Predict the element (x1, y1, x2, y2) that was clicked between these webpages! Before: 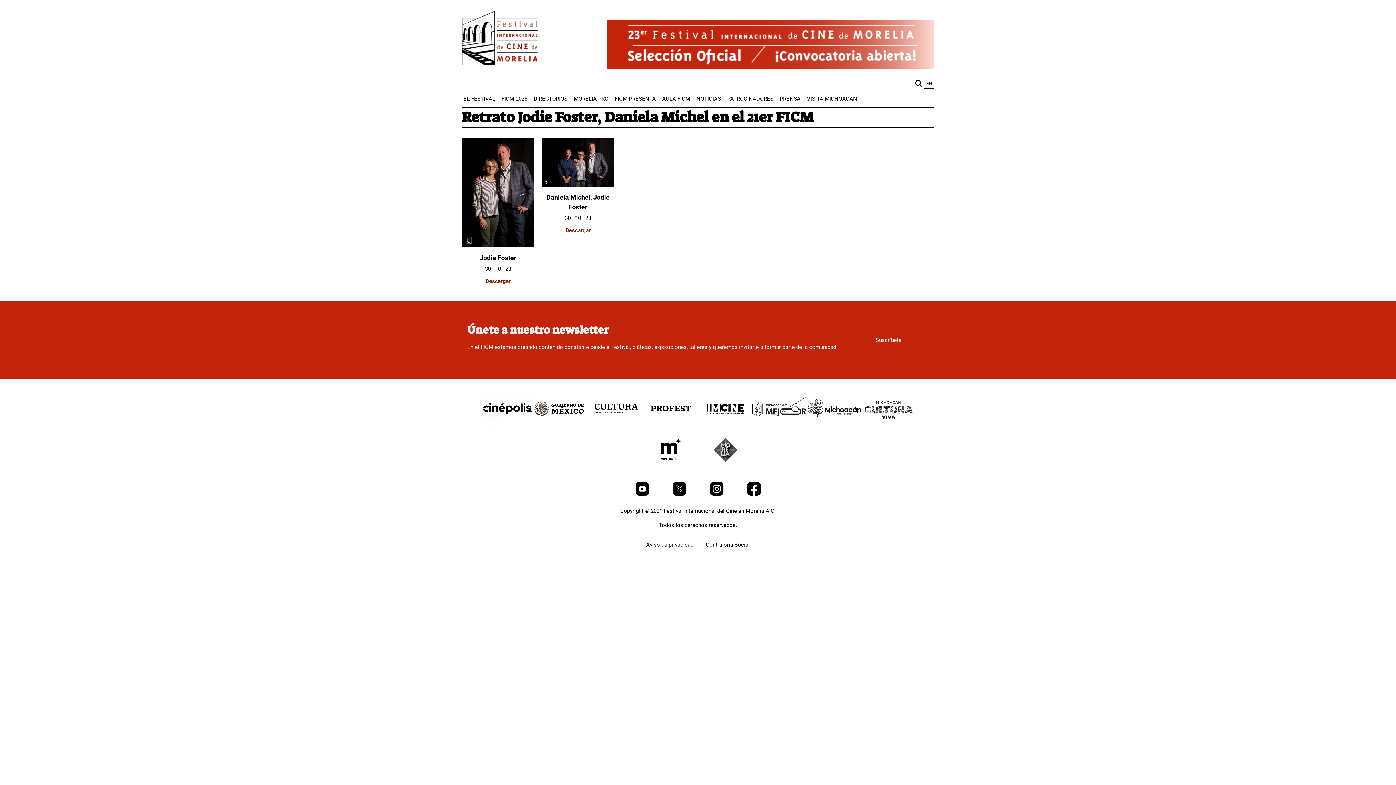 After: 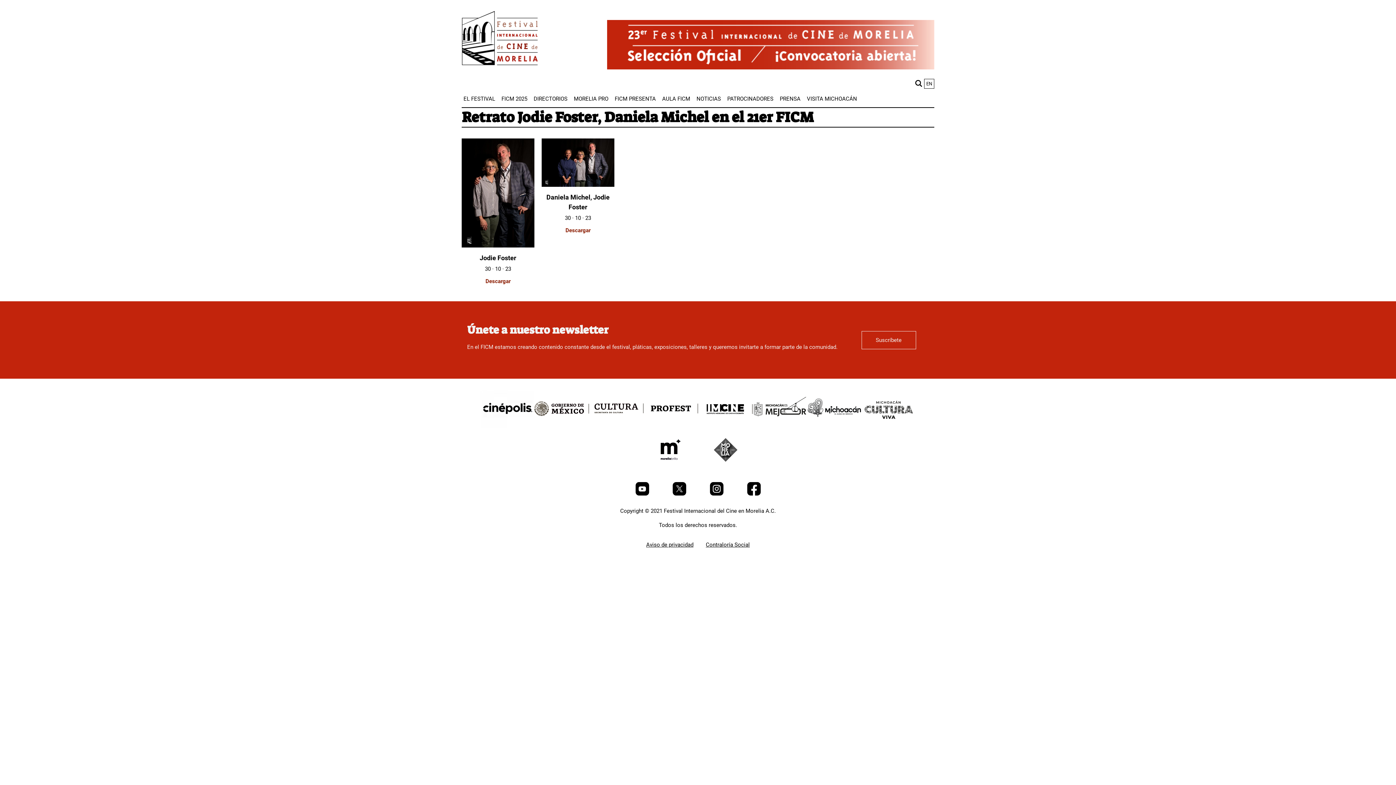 Action: bbox: (485, 278, 510, 284) label: Descargar